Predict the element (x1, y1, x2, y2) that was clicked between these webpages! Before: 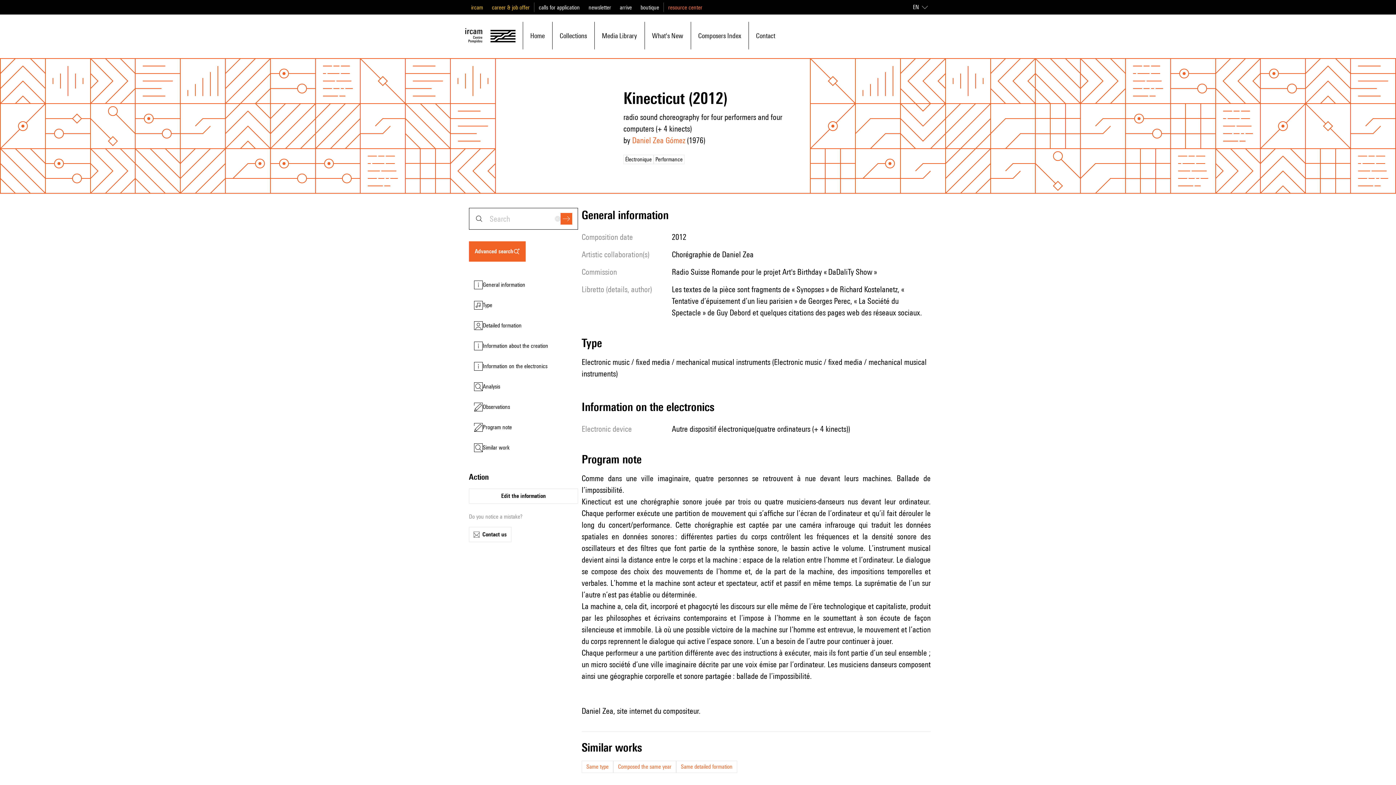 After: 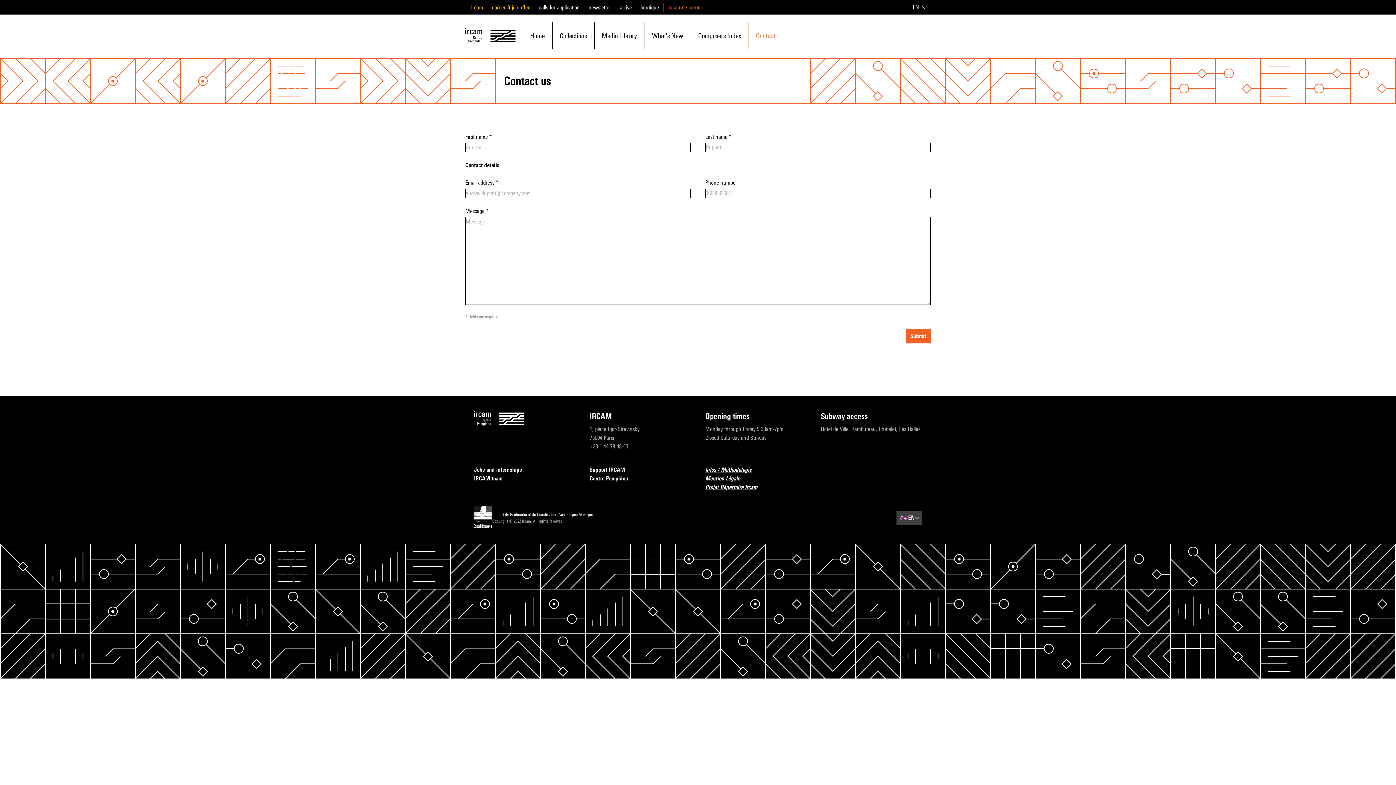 Action: bbox: (756, 22, 775, 48) label: Contact